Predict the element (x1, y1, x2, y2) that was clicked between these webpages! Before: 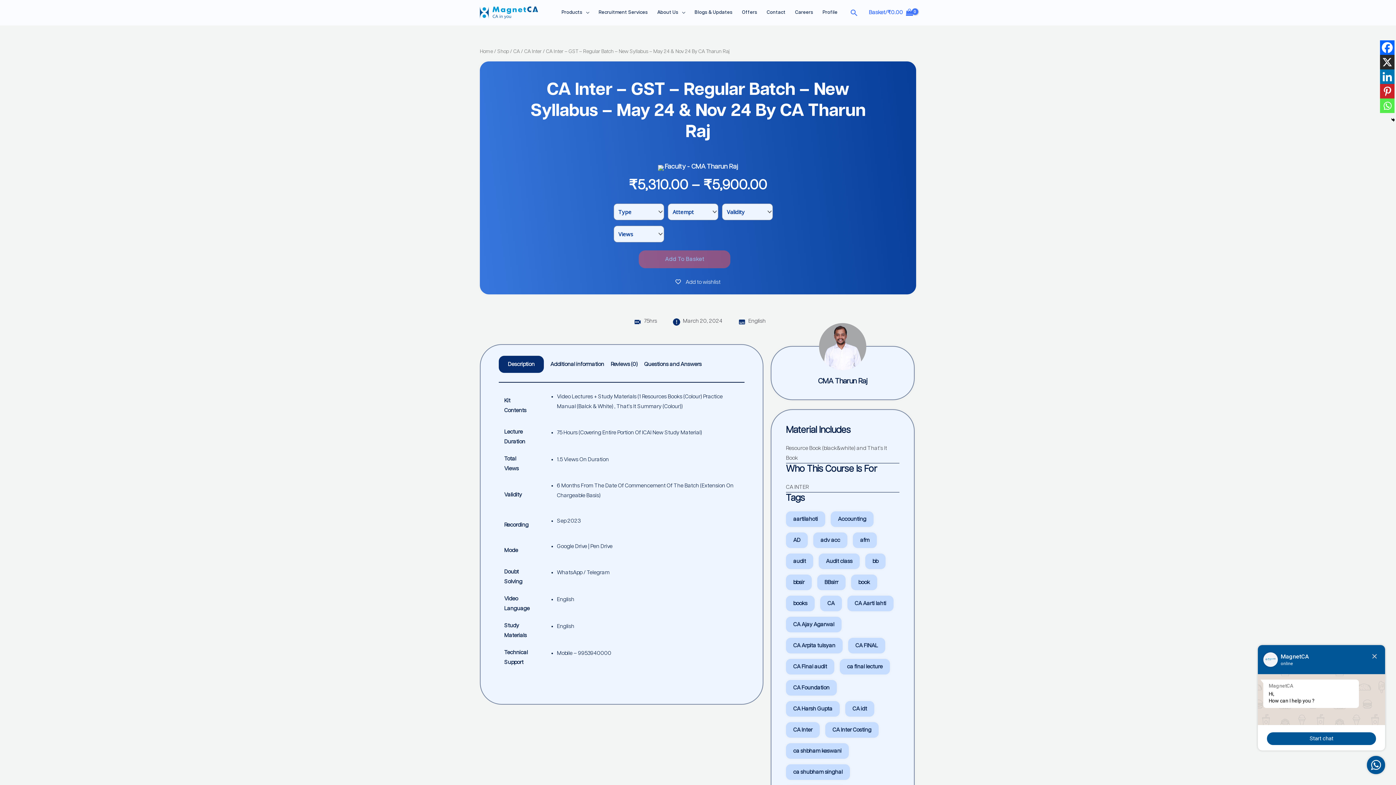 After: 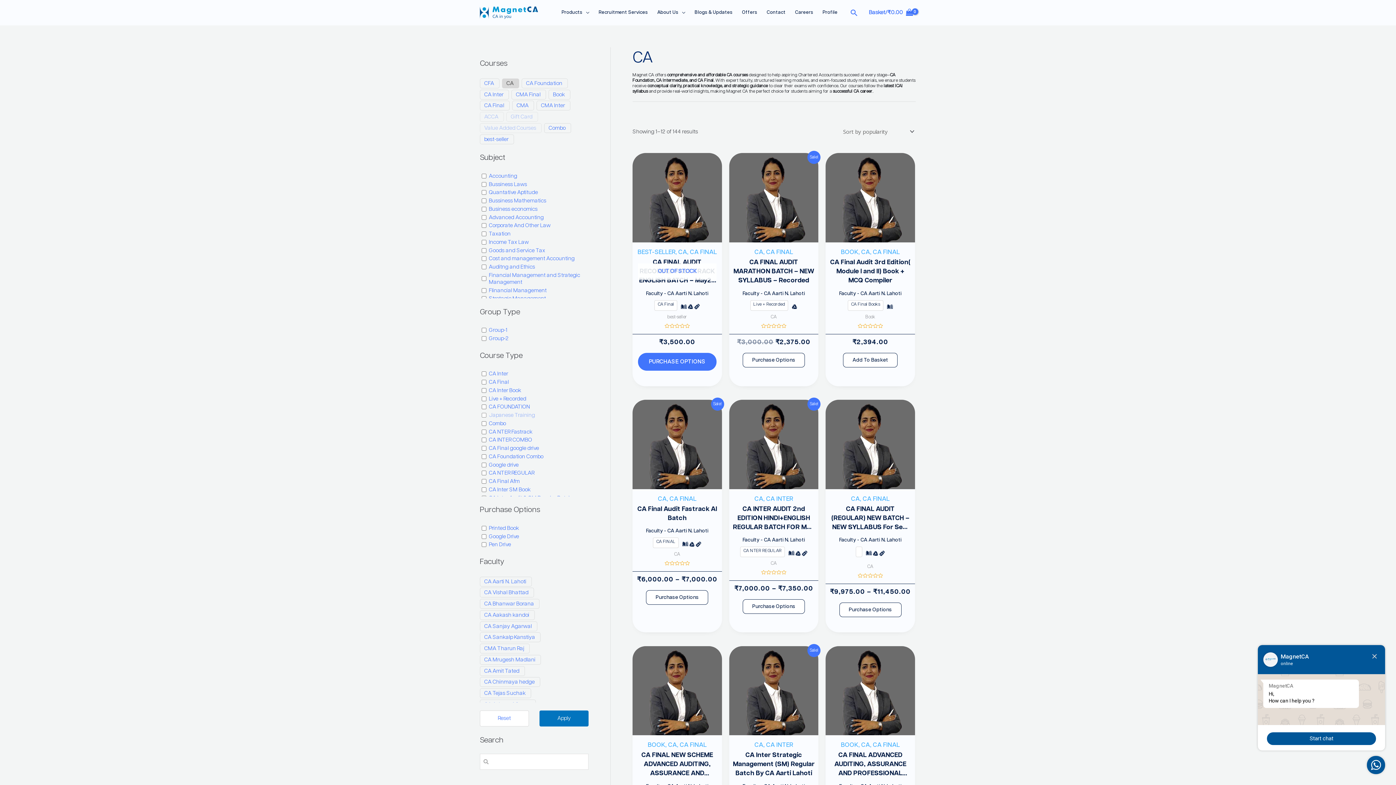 Action: bbox: (513, 49, 520, 54) label: CA